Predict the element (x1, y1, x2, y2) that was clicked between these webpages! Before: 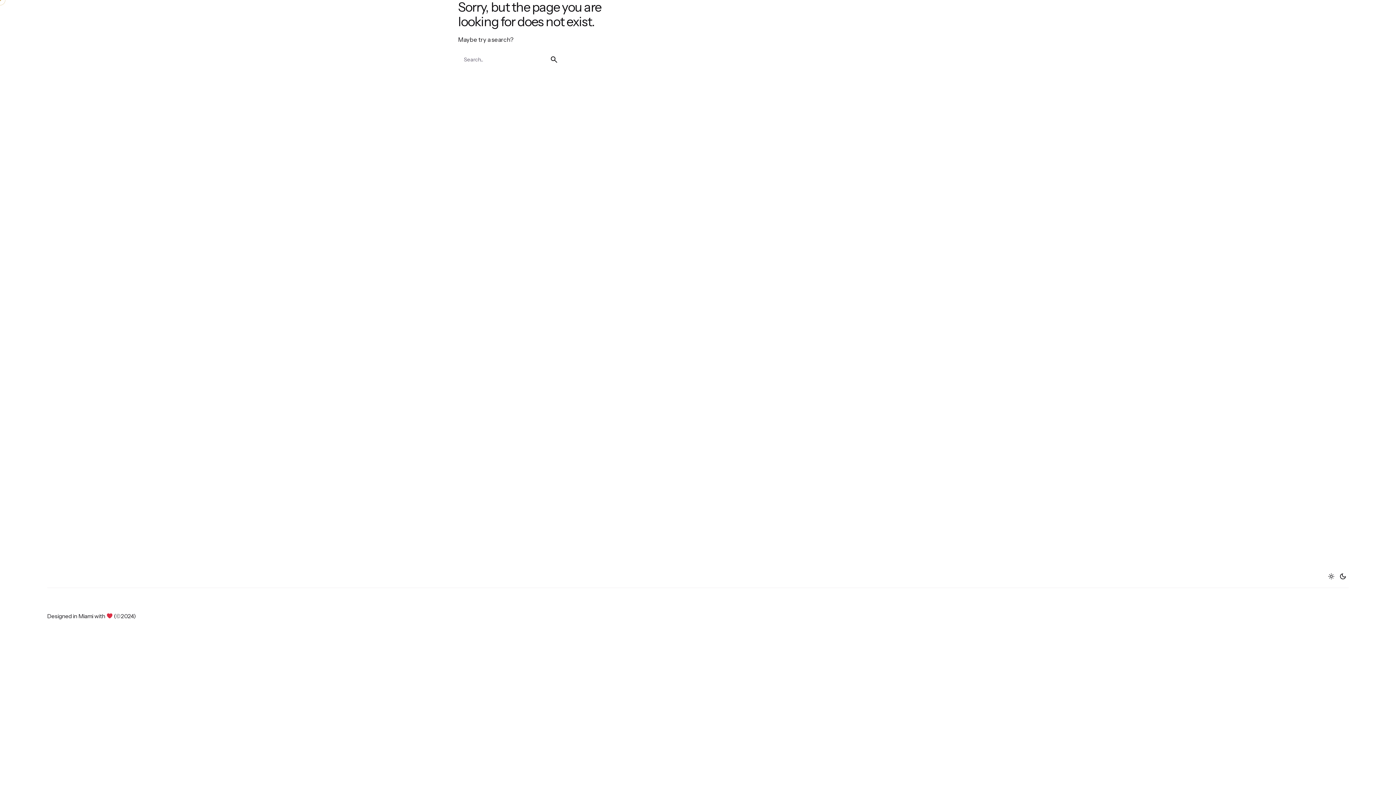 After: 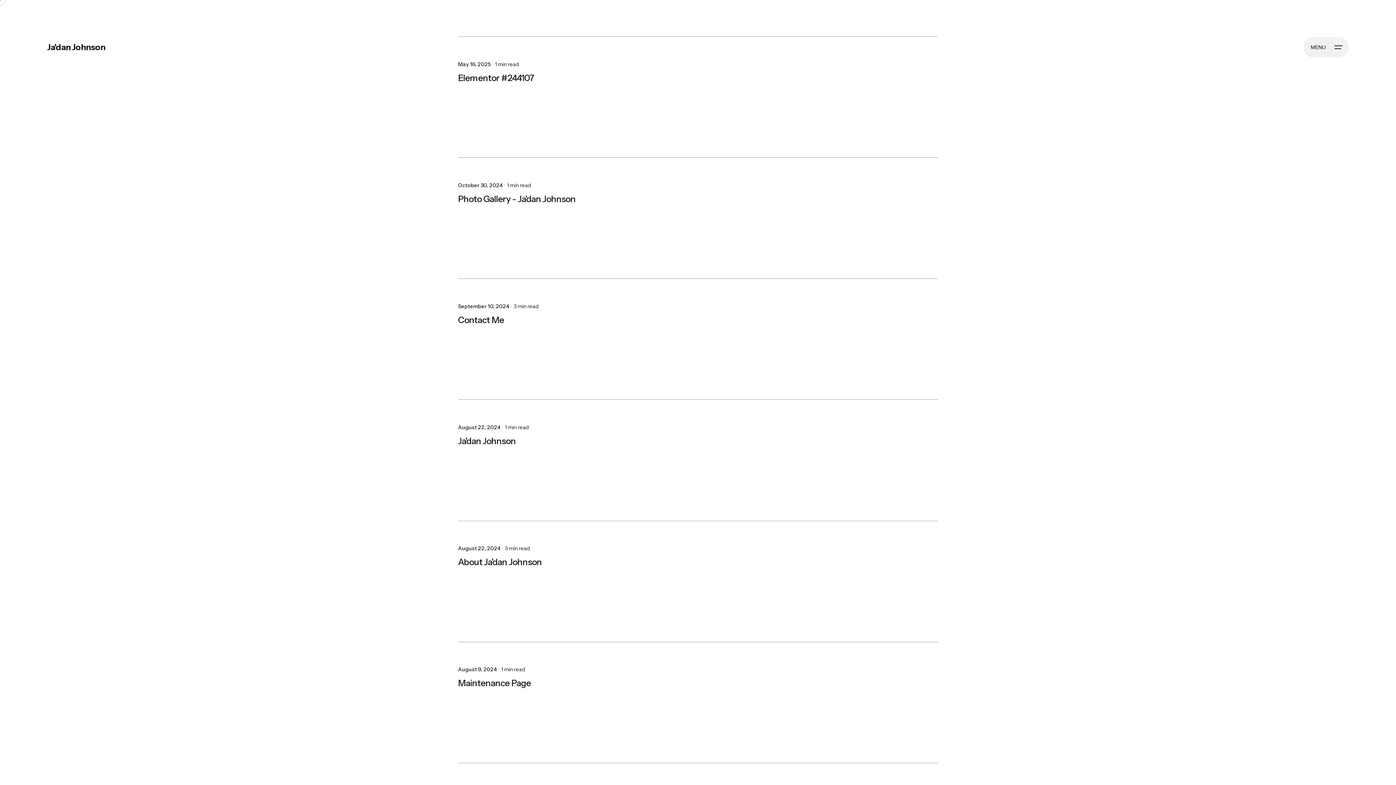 Action: bbox: (545, 50, 562, 68) label: search